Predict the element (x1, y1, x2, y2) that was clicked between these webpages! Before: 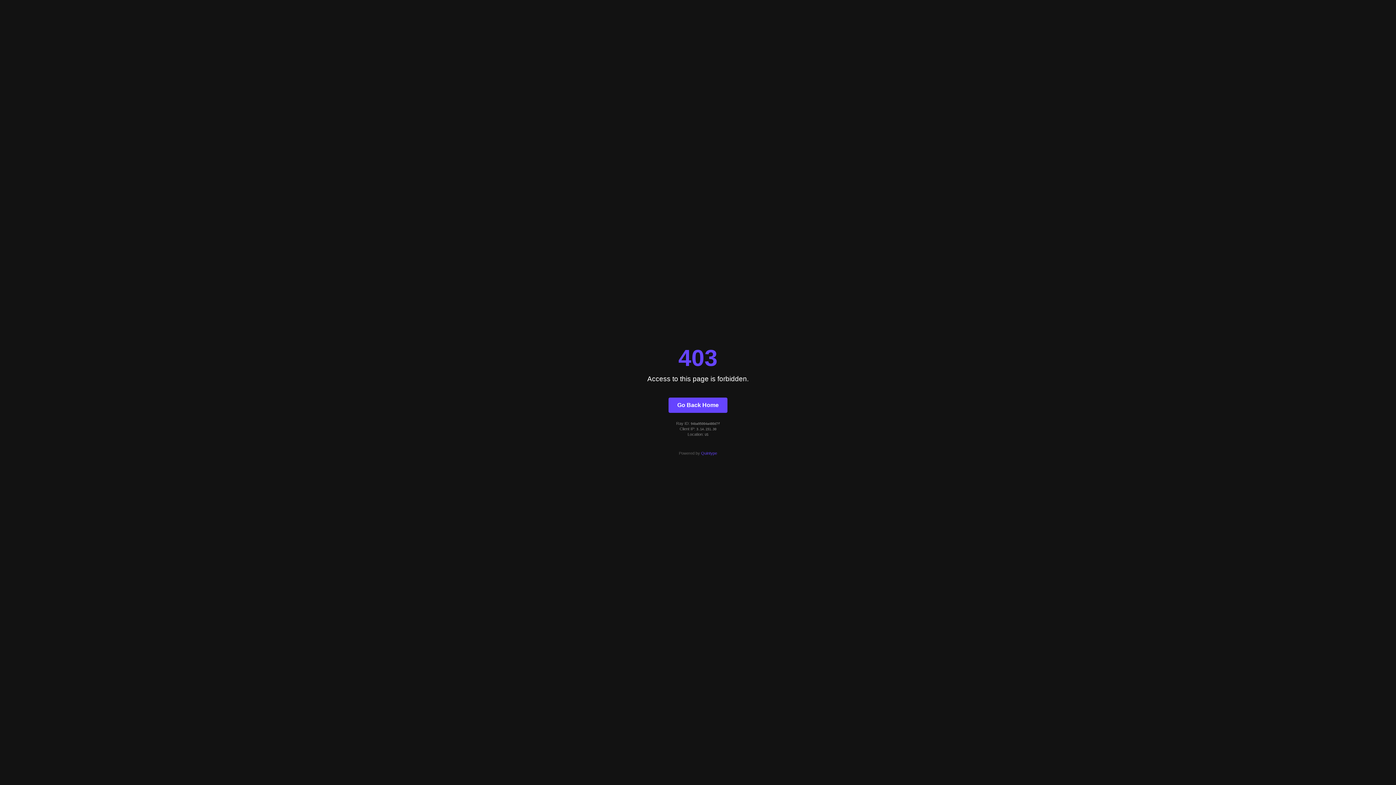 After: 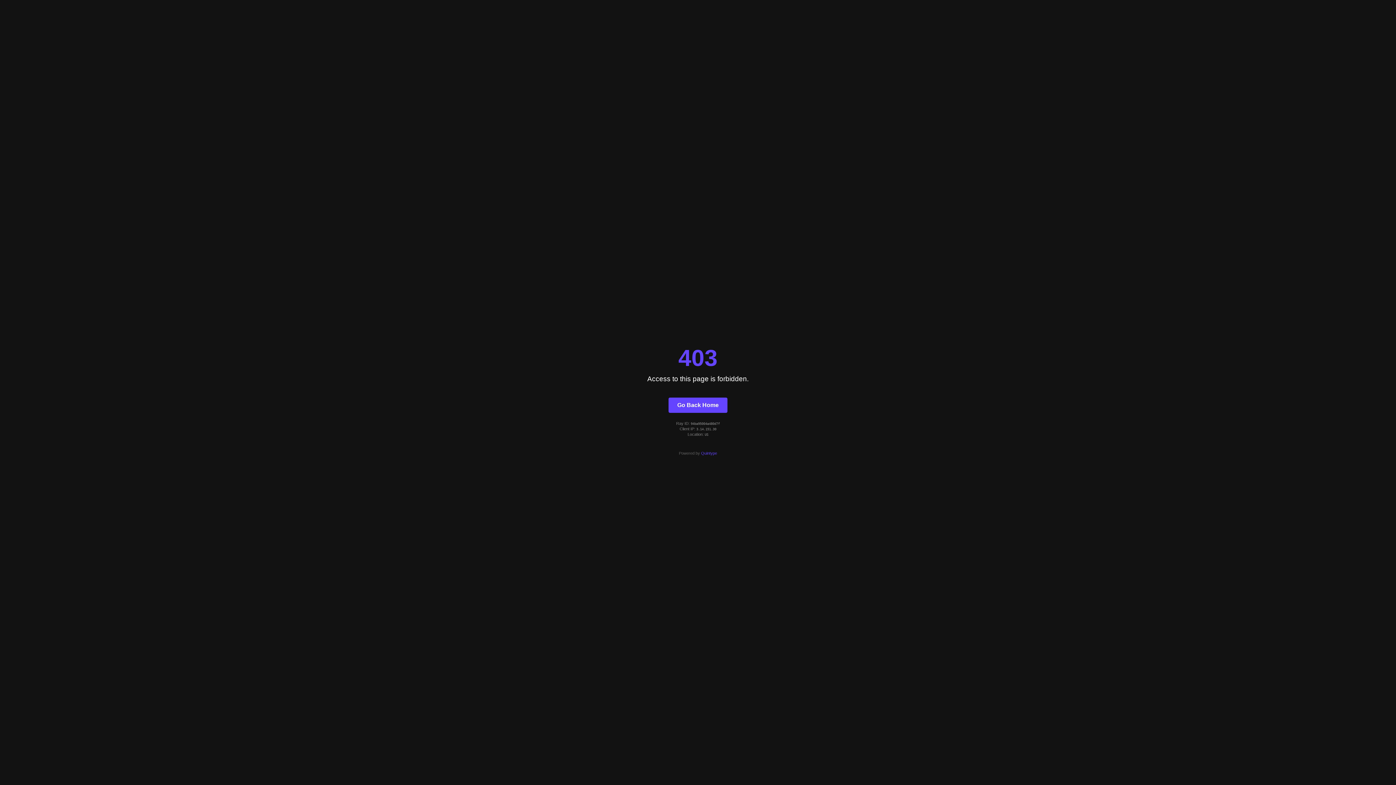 Action: bbox: (701, 451, 717, 455) label: Quintype